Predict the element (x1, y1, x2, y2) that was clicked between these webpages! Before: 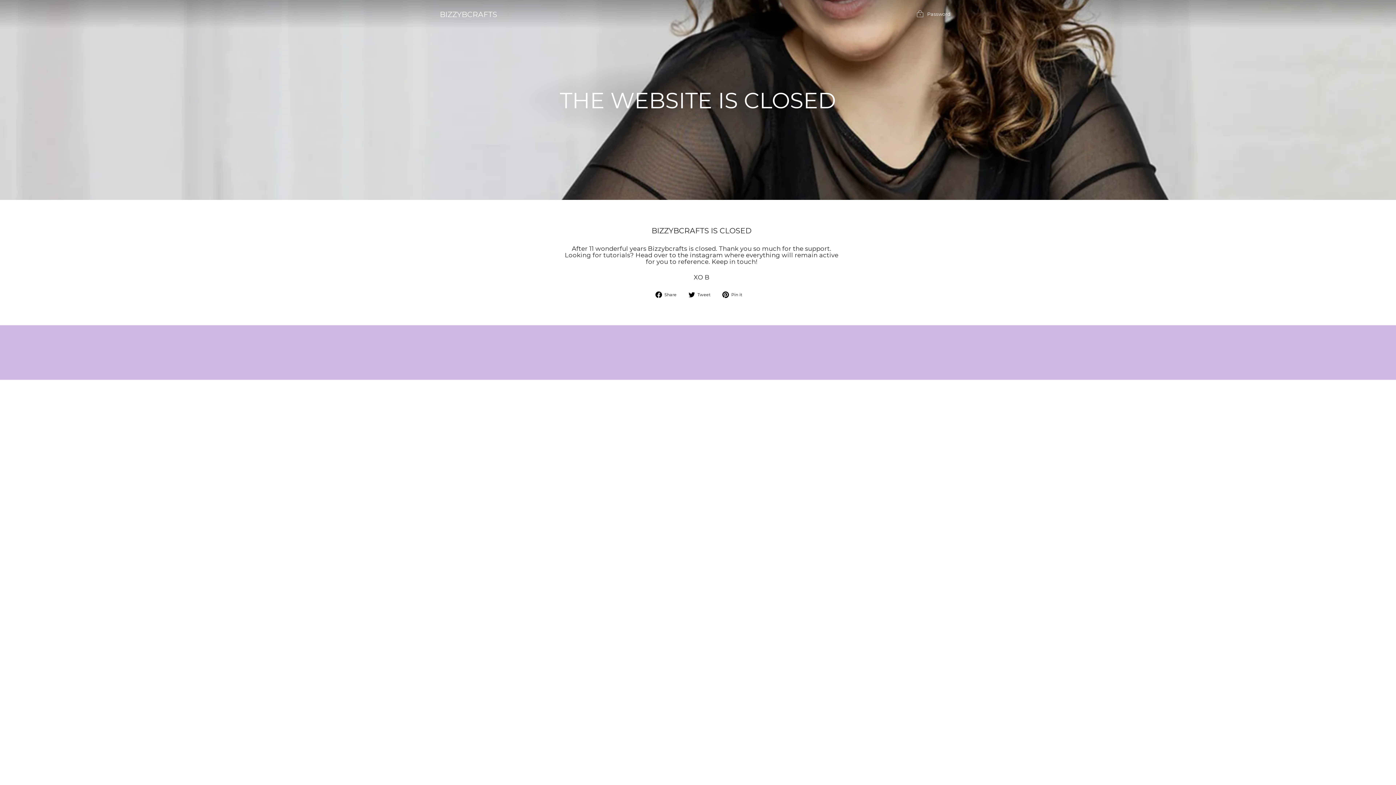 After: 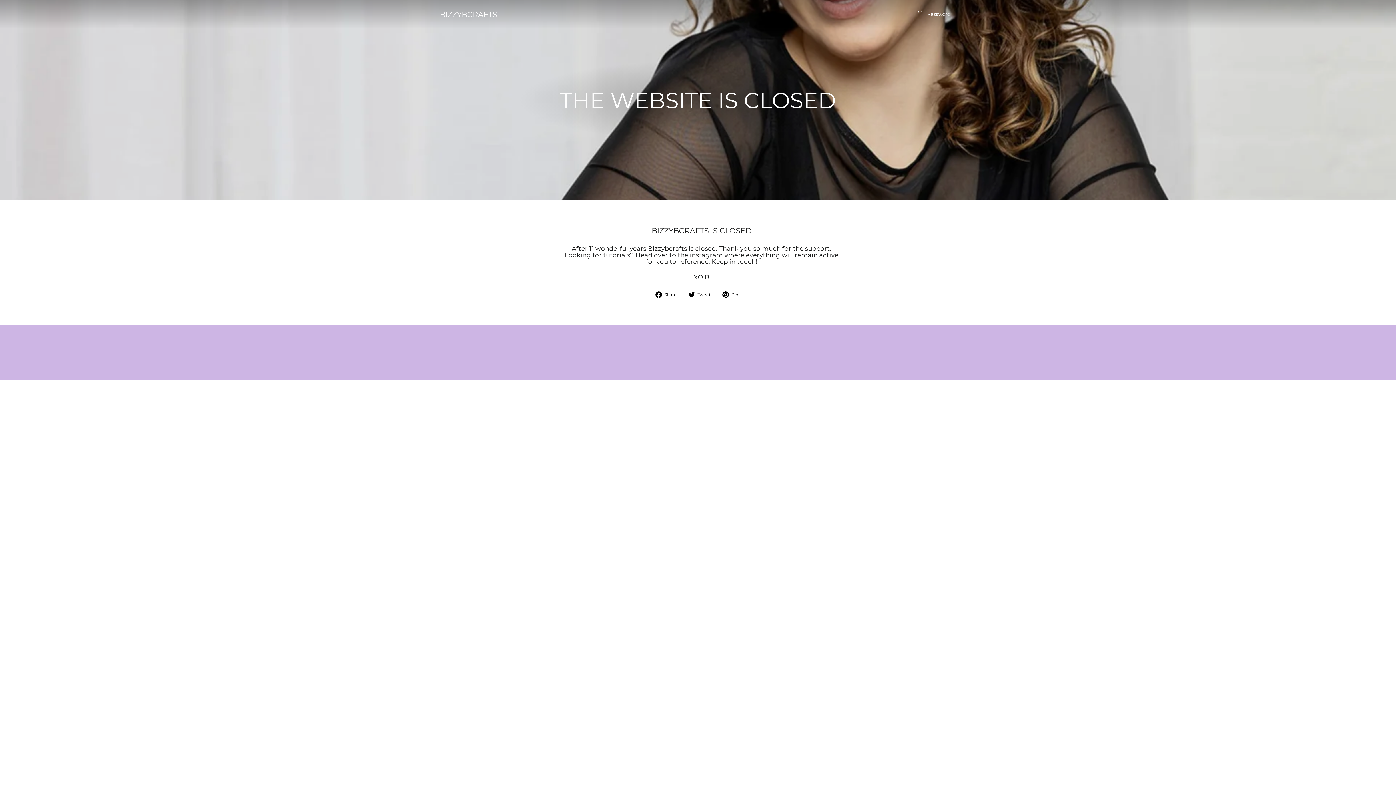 Action: label:  Tweet
Tweet on Twitter bbox: (688, 291, 716, 298)